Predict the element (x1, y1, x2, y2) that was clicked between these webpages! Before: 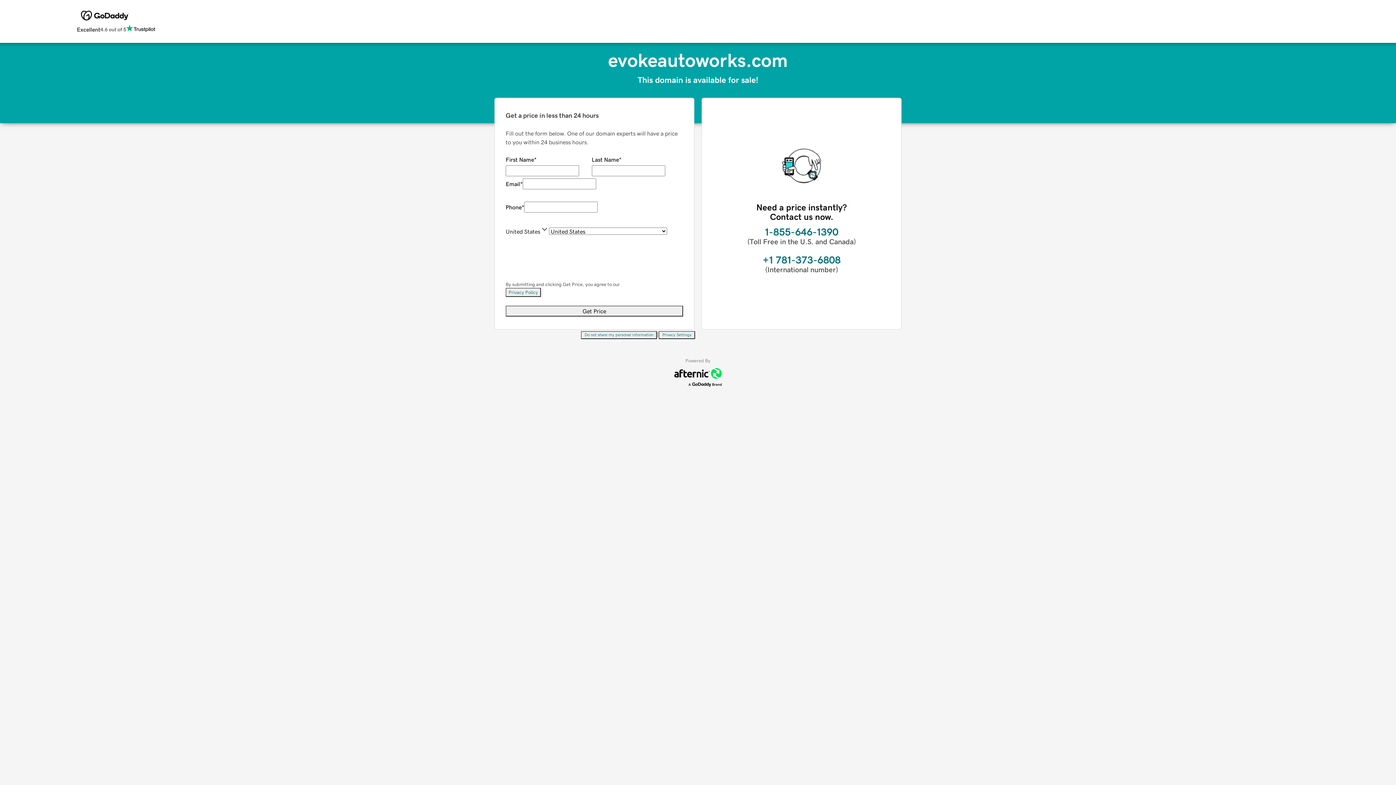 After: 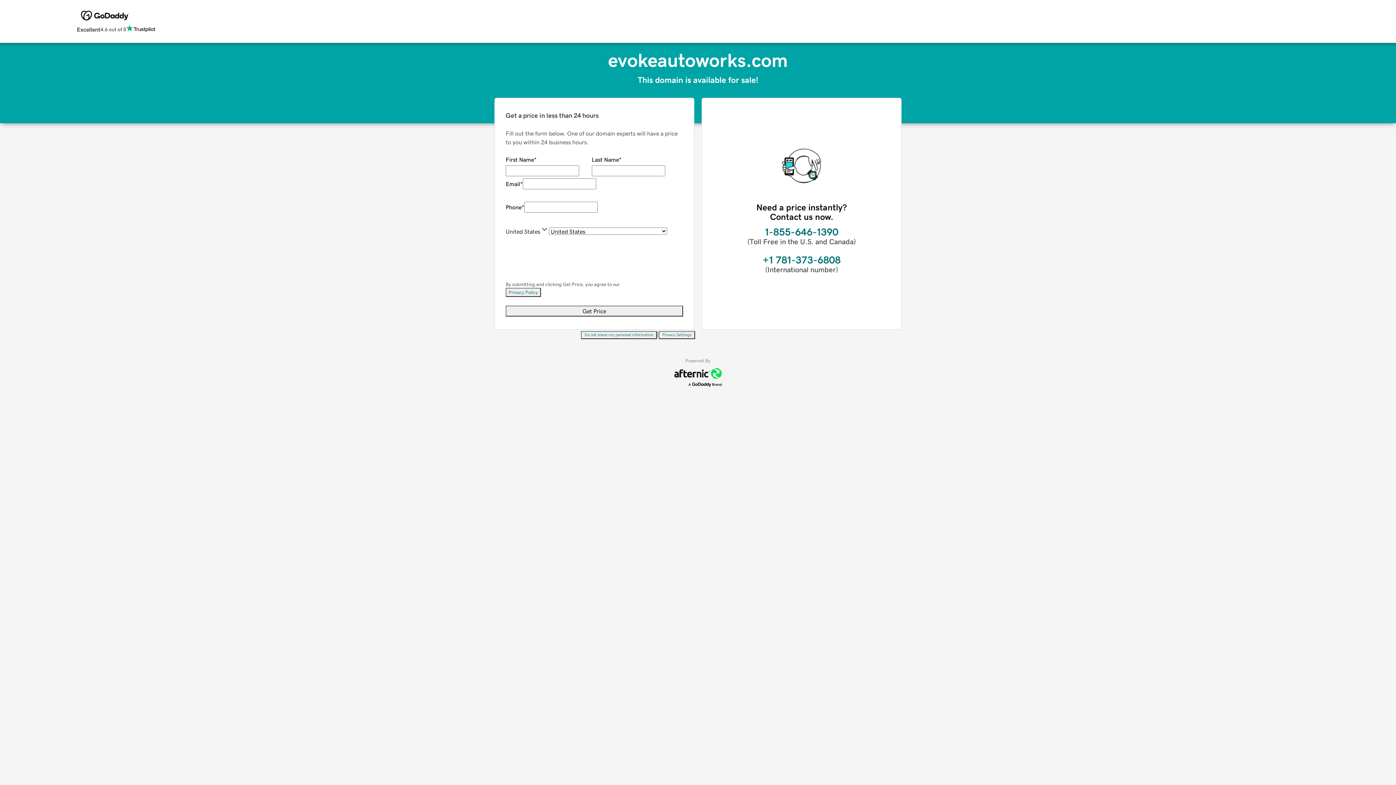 Action: label: Do not share my personal information bbox: (581, 331, 657, 339)